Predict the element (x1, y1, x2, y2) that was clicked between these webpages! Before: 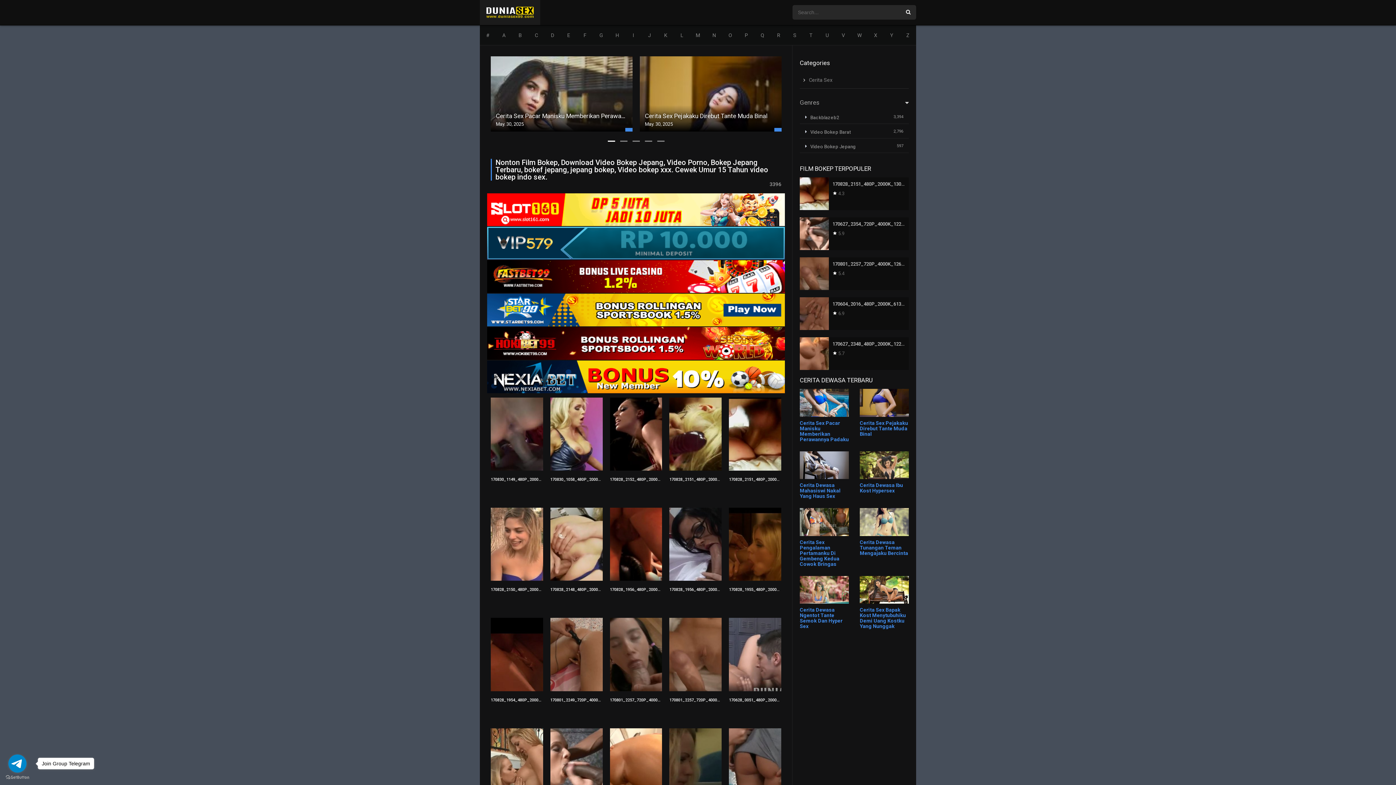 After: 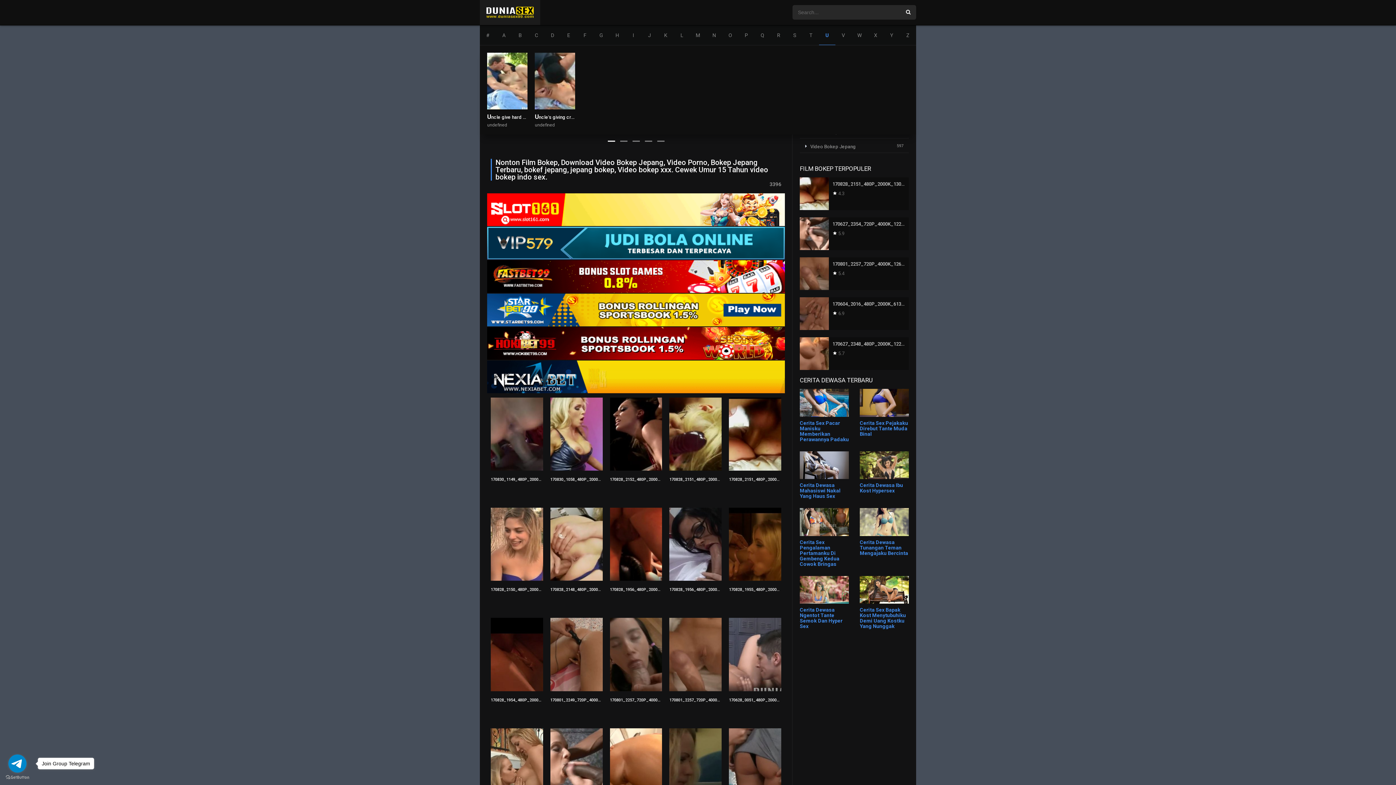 Action: bbox: (819, 25, 835, 45) label: U